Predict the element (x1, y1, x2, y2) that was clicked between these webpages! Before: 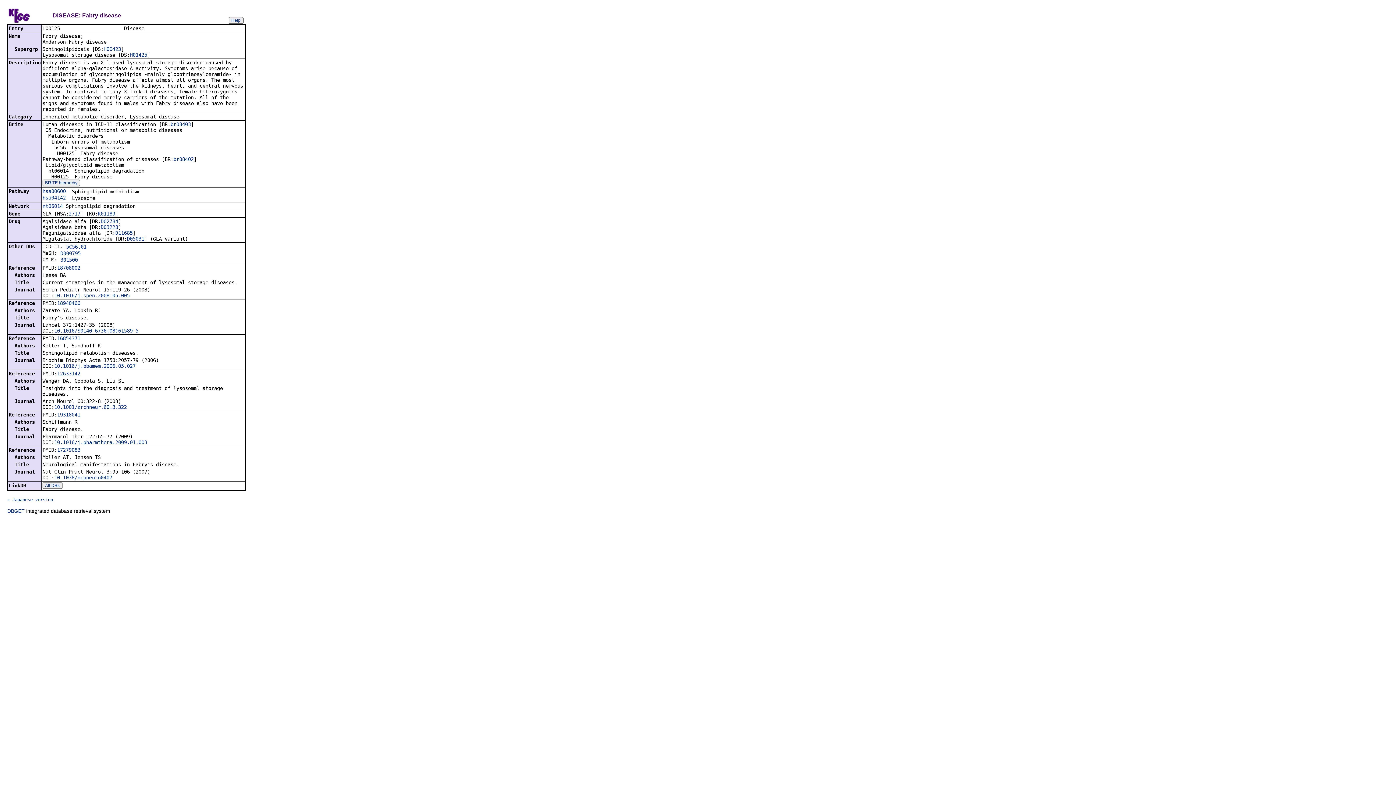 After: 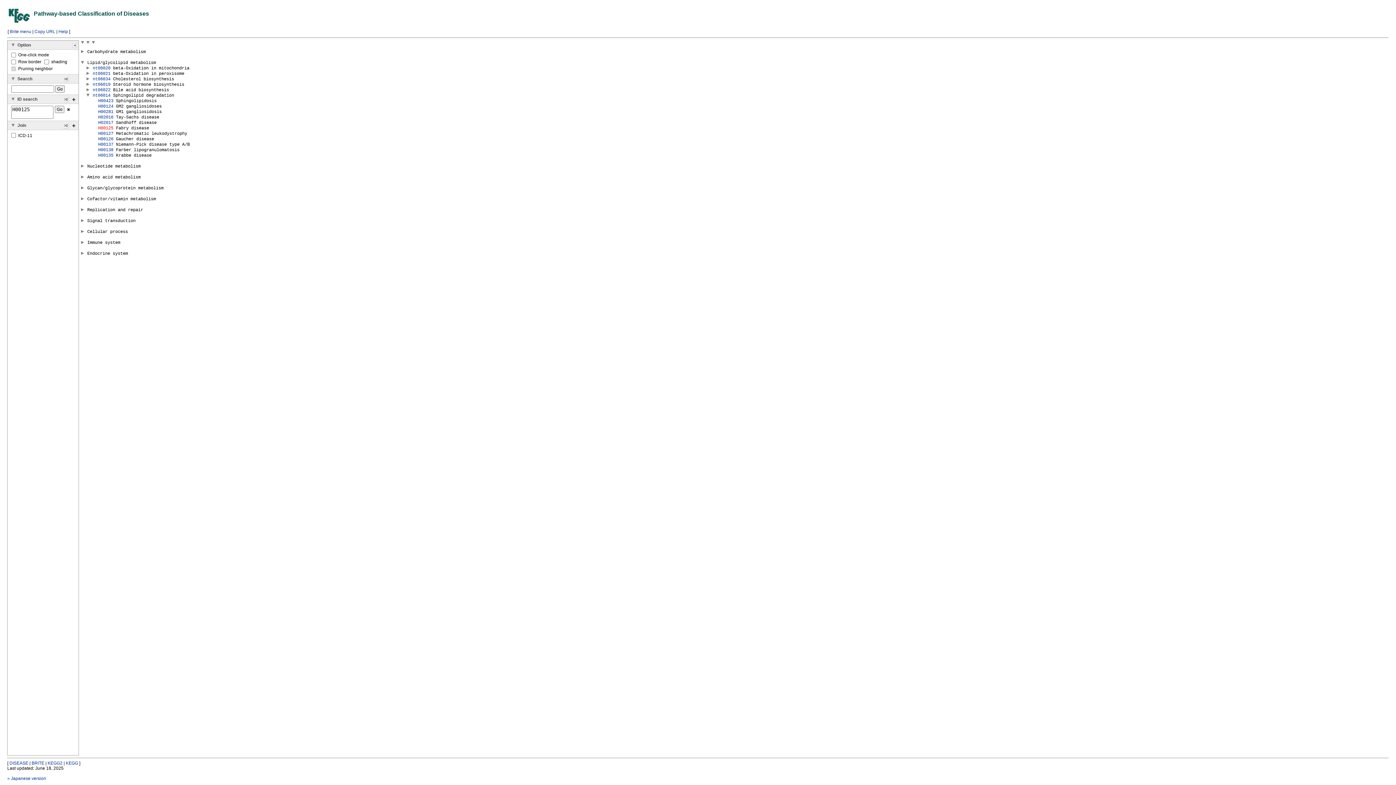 Action: label: br08402 bbox: (173, 156, 193, 162)